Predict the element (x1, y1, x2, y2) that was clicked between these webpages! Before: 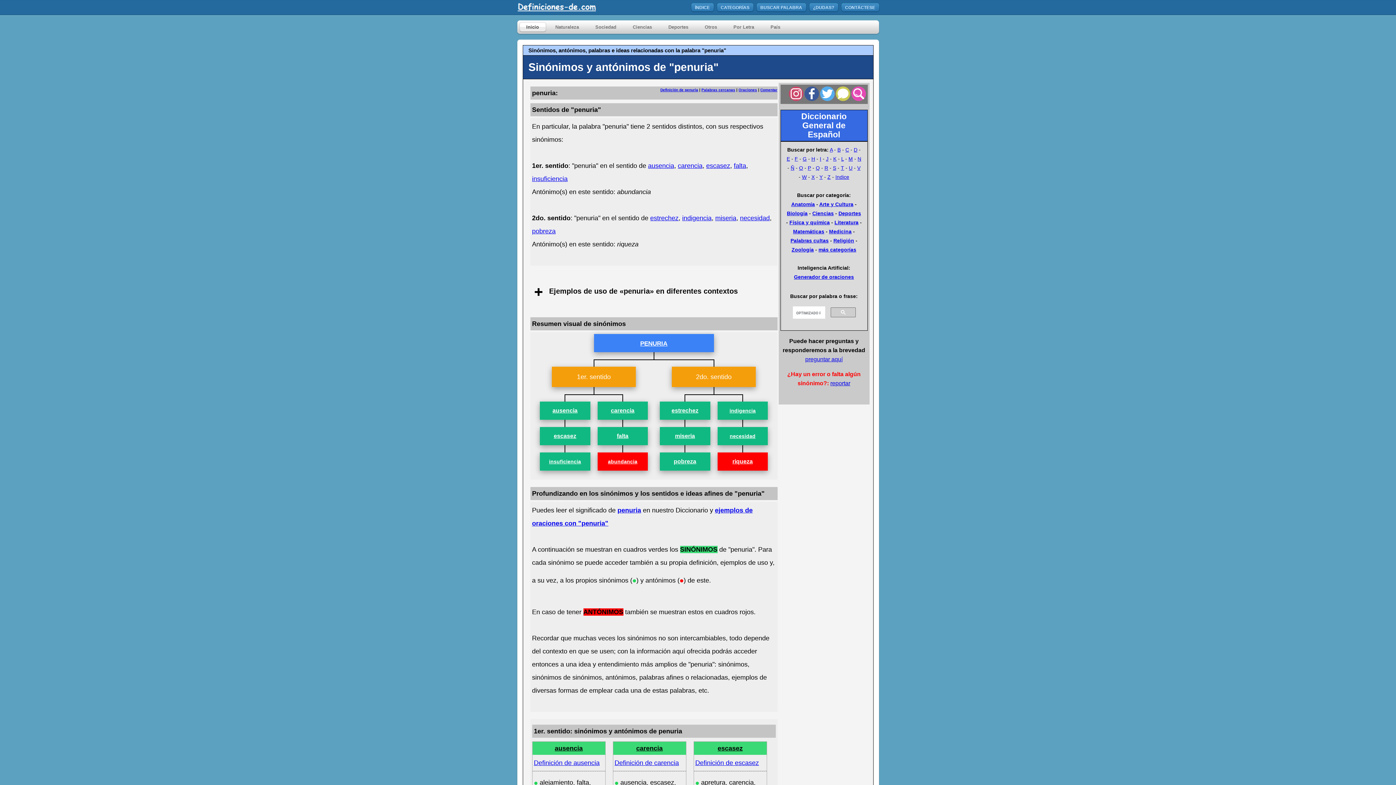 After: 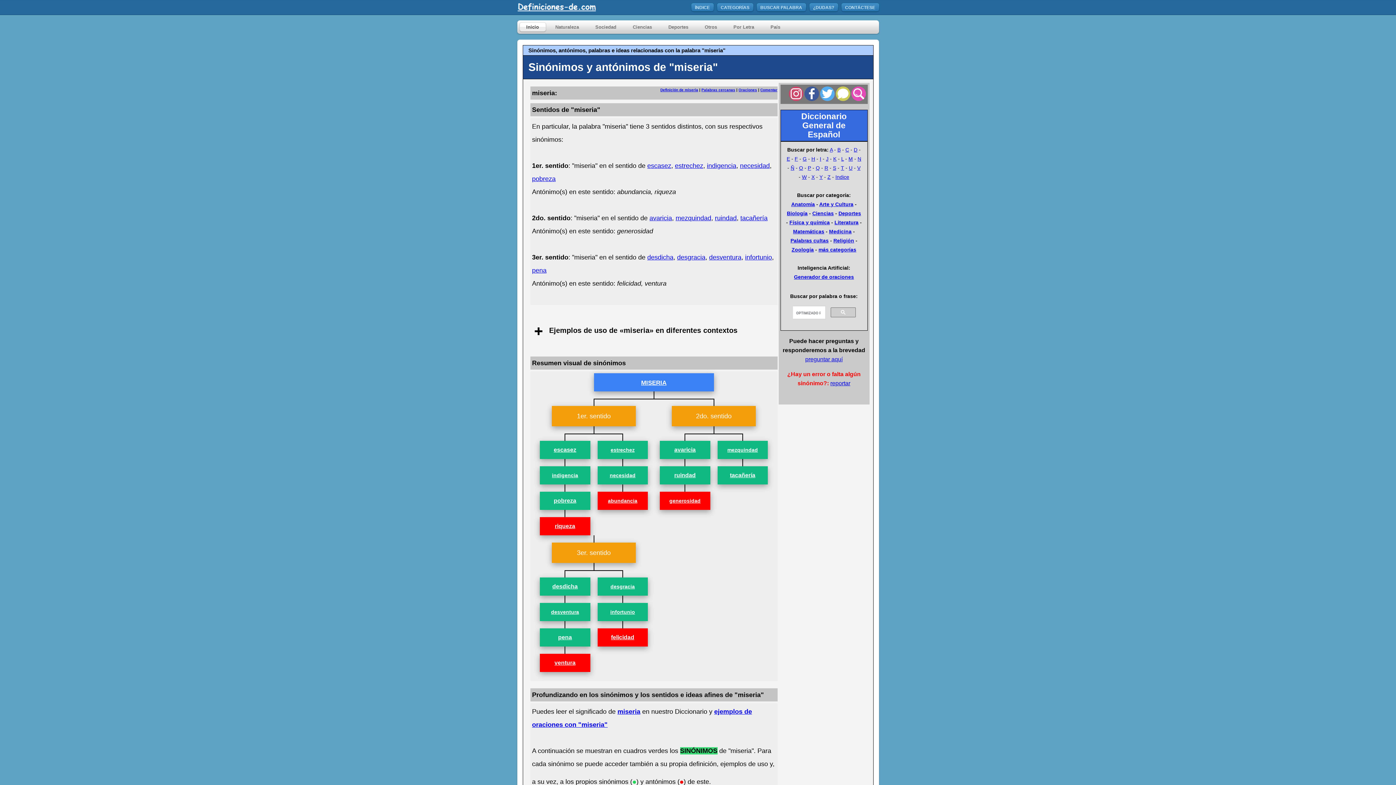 Action: bbox: (715, 214, 736, 221) label: miseria